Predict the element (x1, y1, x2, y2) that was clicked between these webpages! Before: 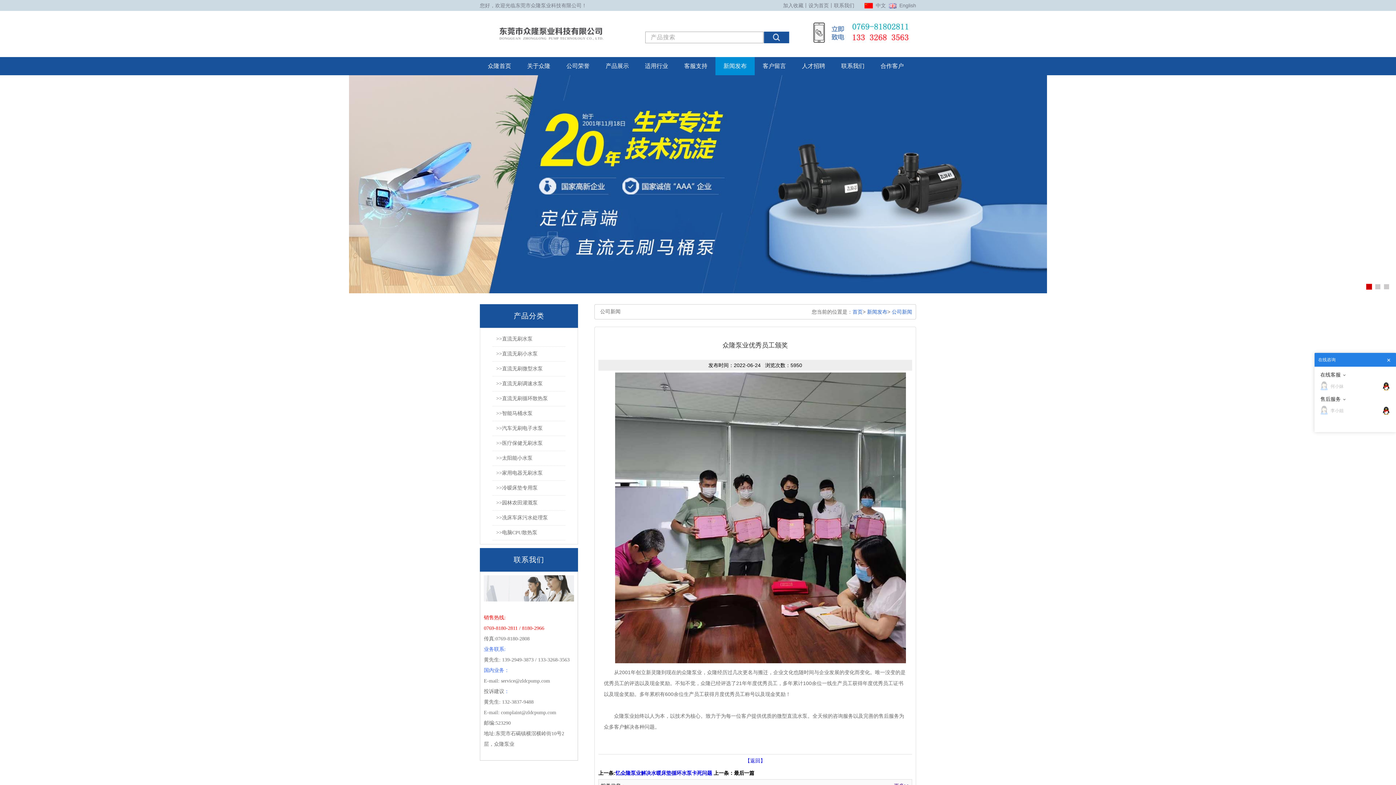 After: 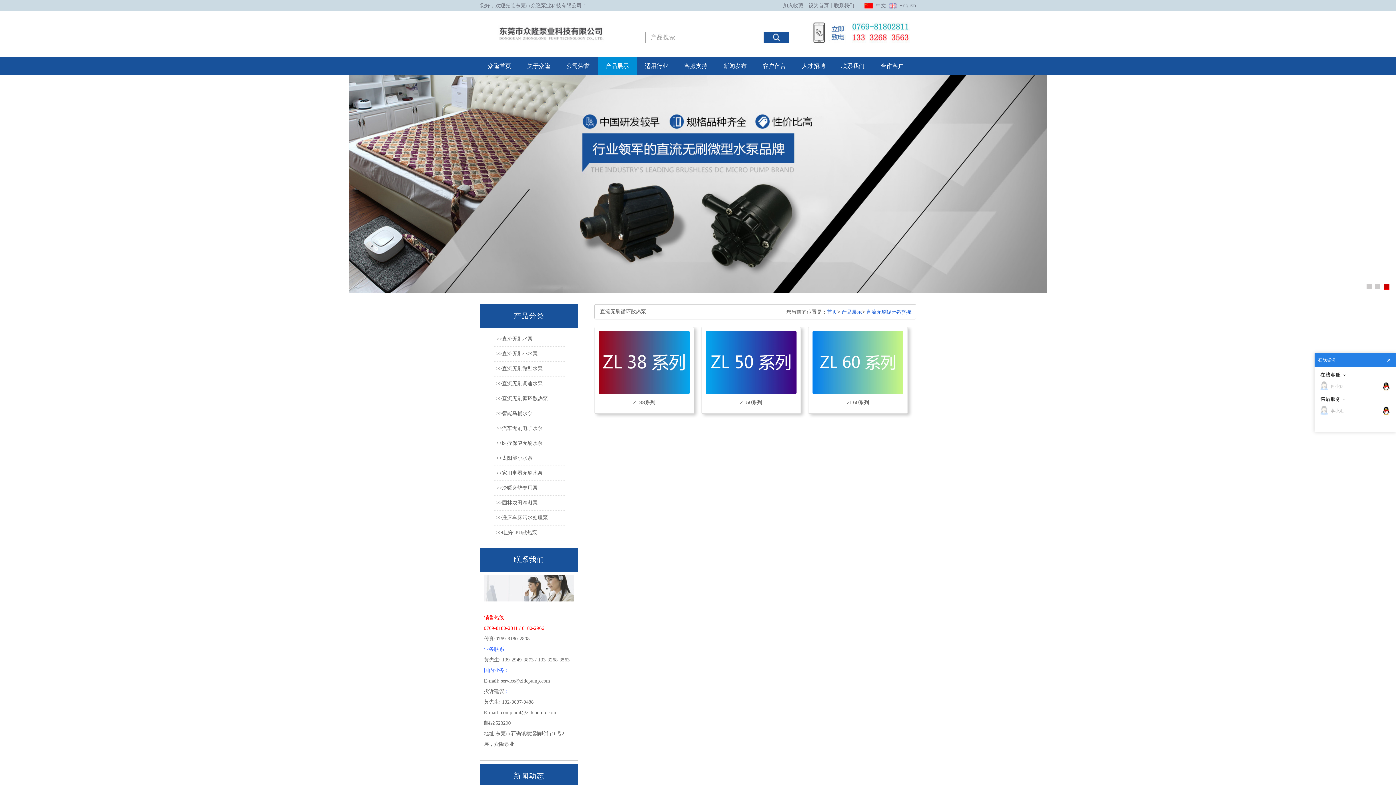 Action: bbox: (496, 391, 565, 406) label: >>直流无刷循环散热泵